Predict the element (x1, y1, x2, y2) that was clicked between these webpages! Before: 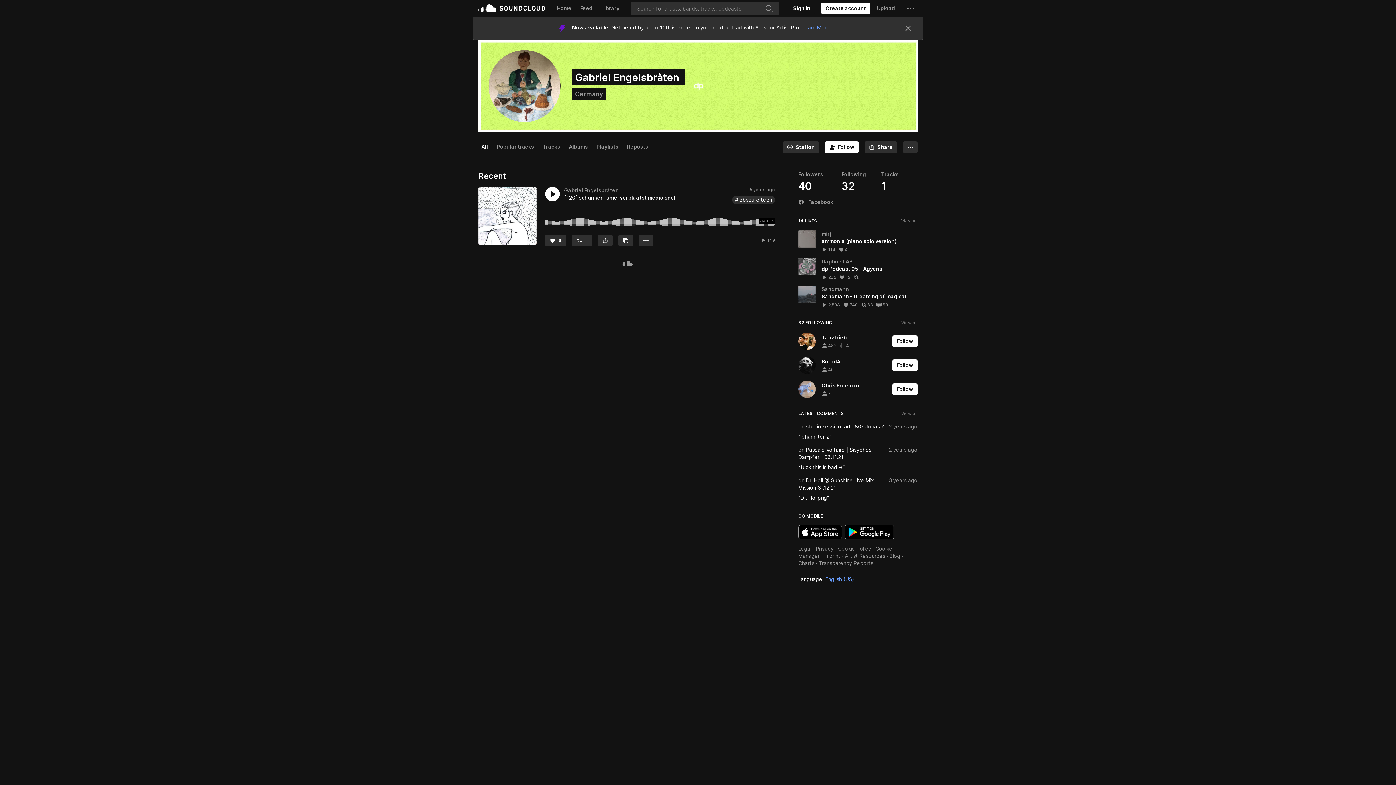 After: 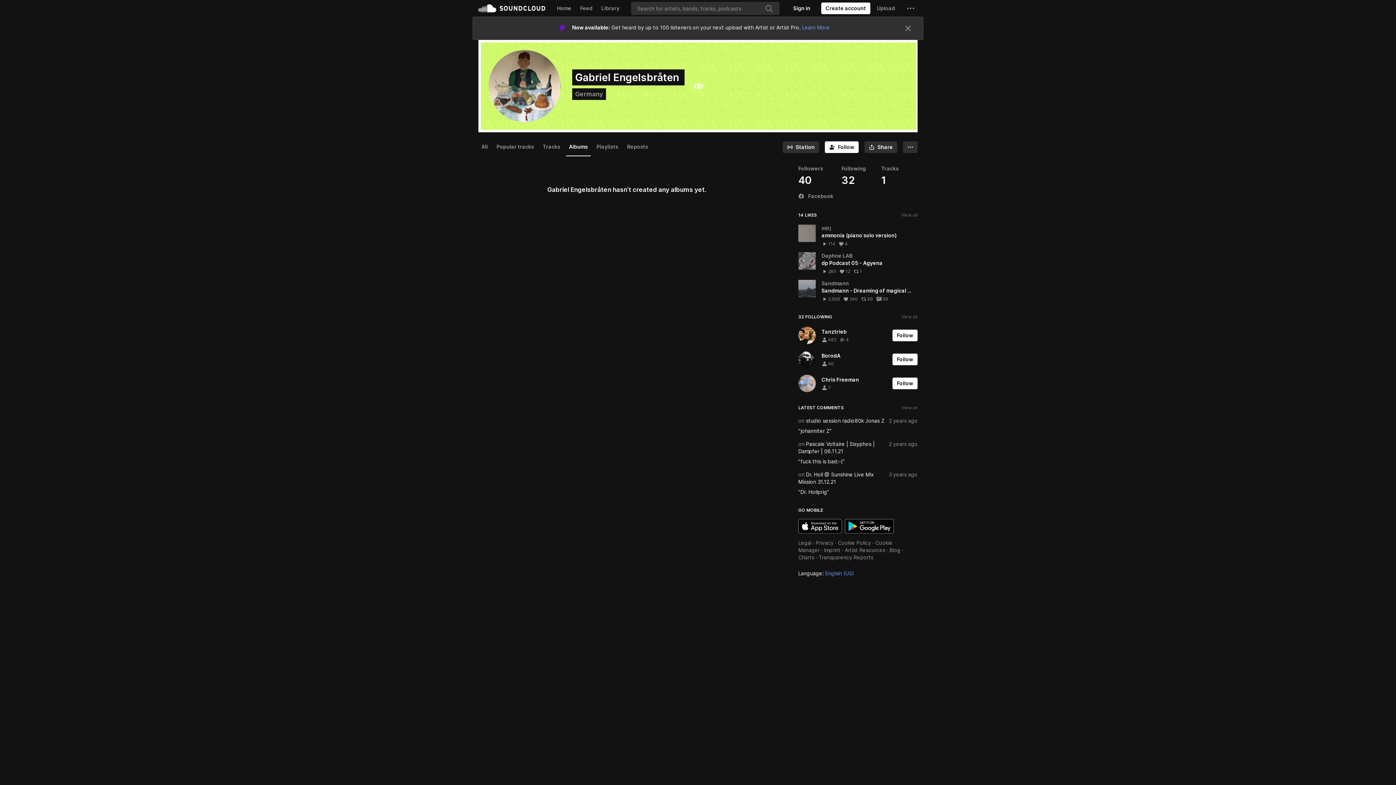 Action: bbox: (566, 114, 590, 132) label: Albums